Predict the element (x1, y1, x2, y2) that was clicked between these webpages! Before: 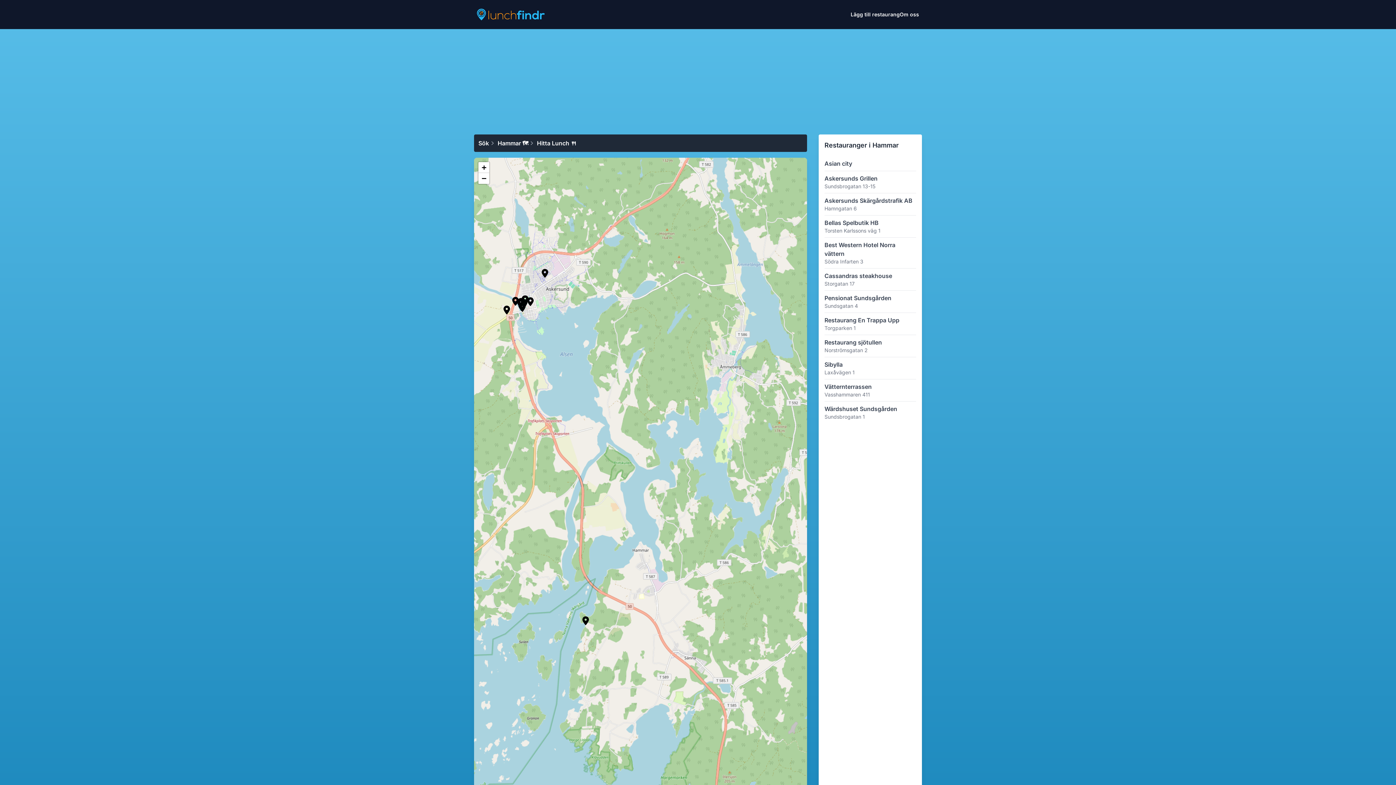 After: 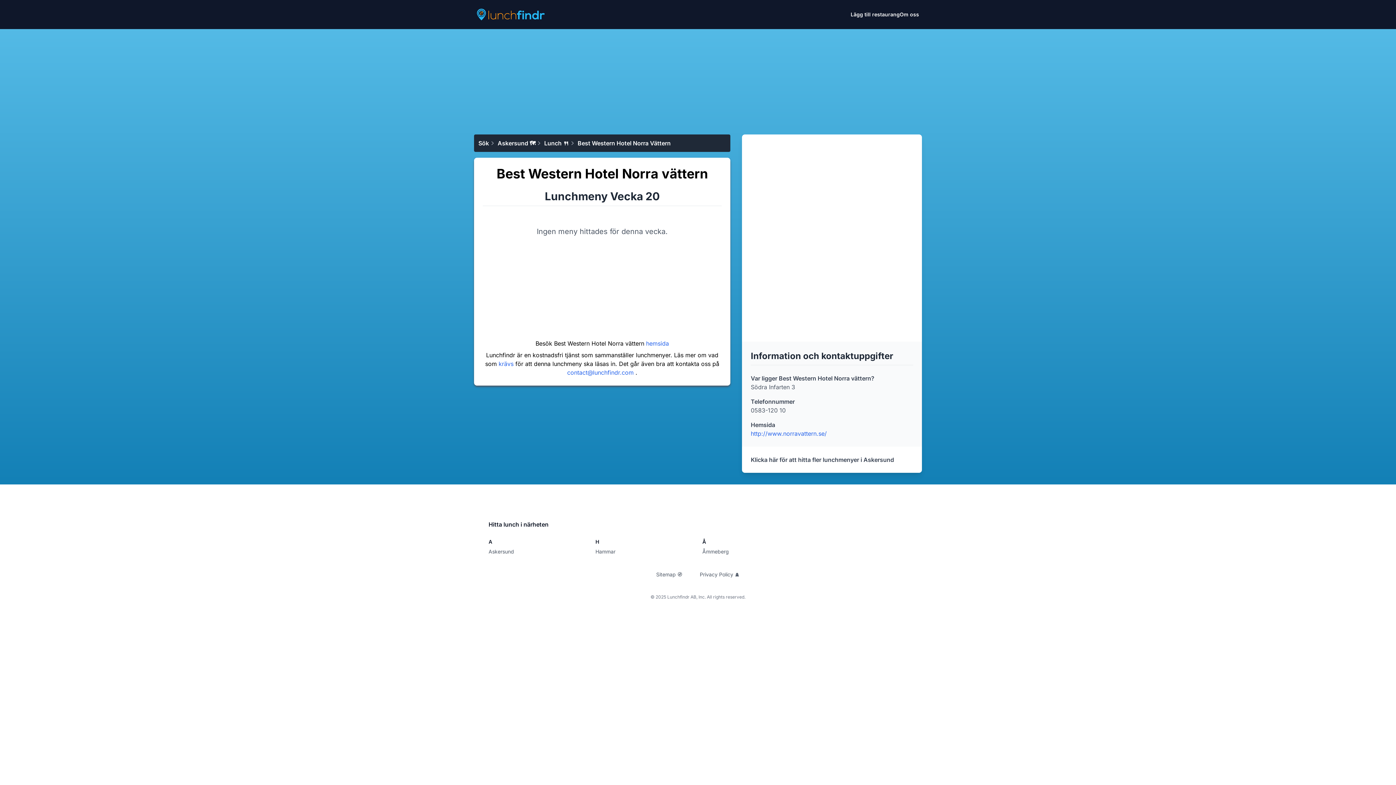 Action: label: Best Western Hotel Norra vättern

Södra Infarten 3 bbox: (824, 240, 916, 265)